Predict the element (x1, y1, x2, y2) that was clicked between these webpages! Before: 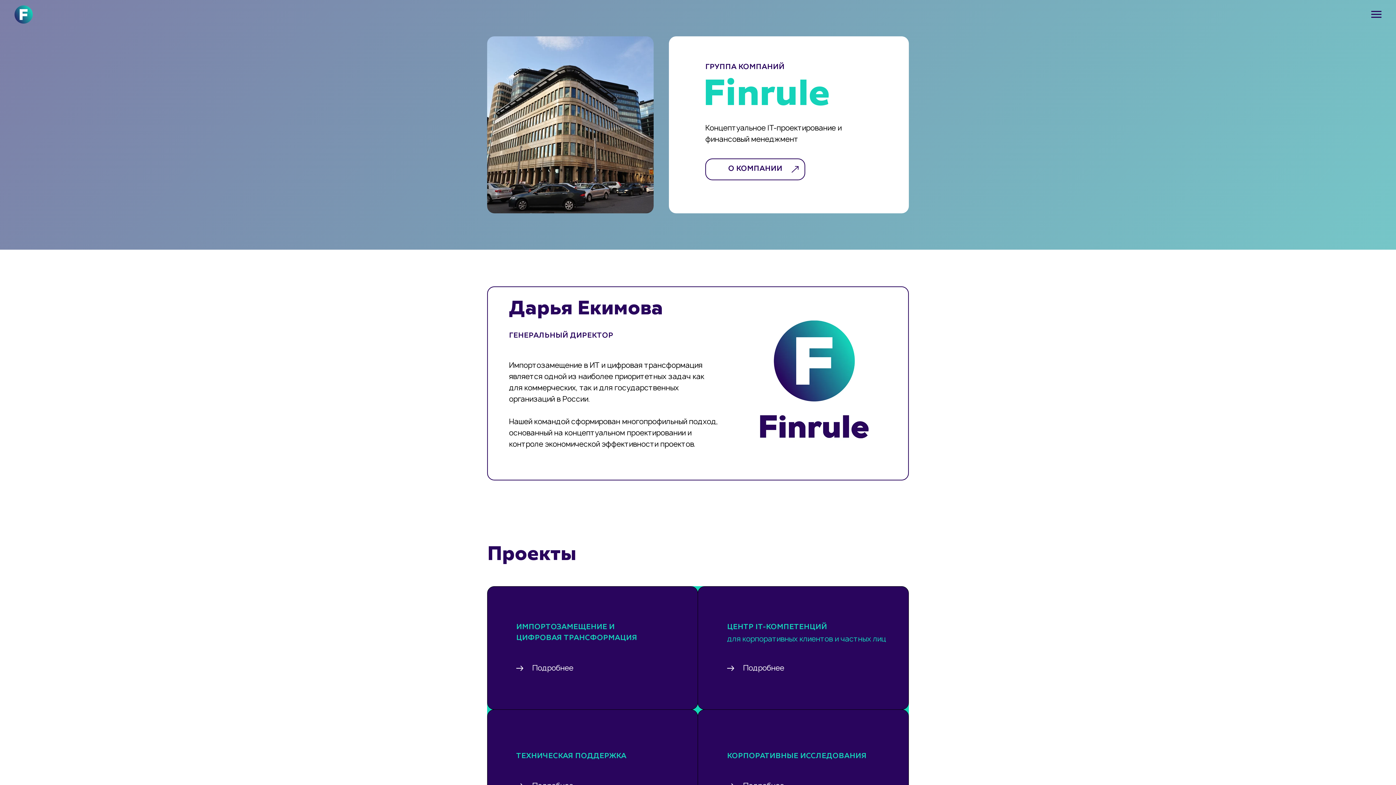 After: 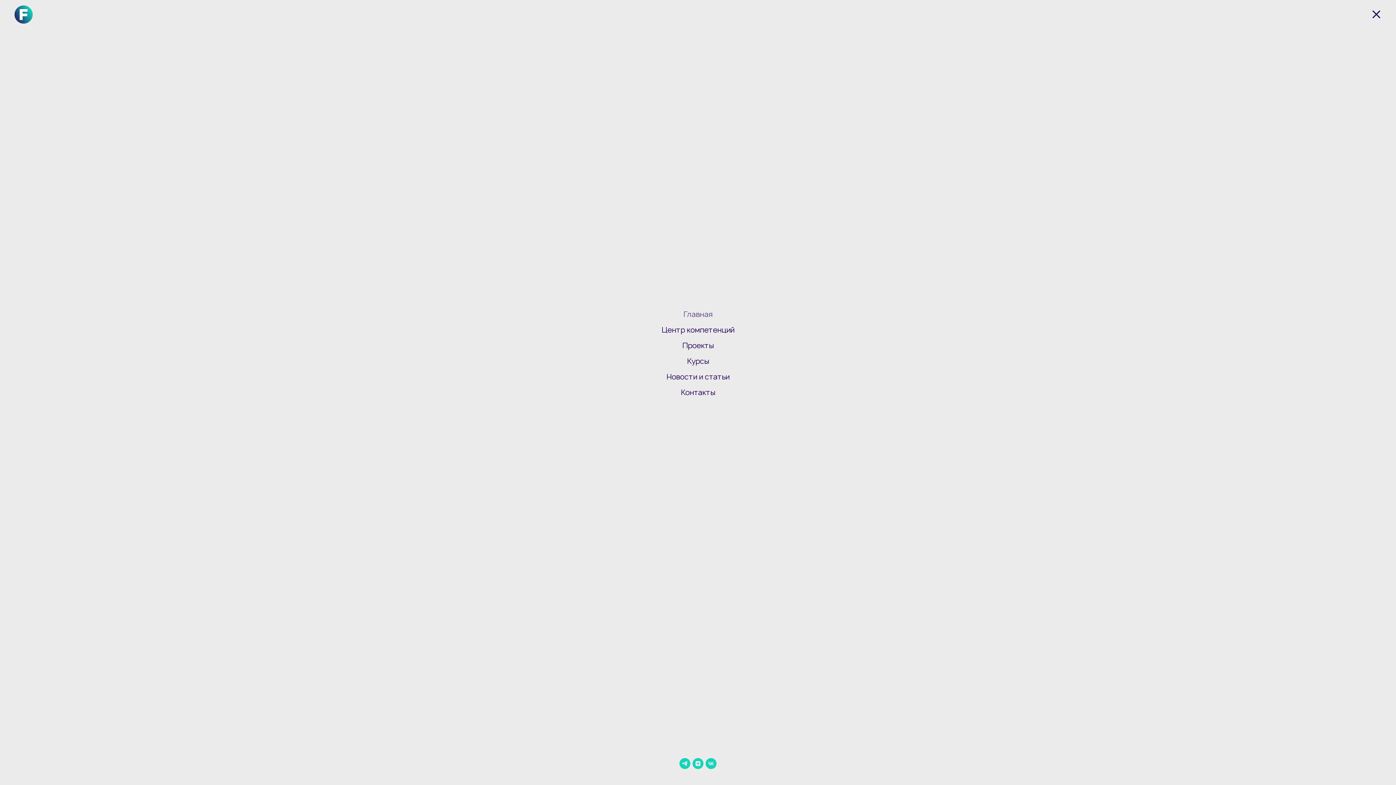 Action: label: Навигационное меню bbox: (1371, 10, 1381, 18)